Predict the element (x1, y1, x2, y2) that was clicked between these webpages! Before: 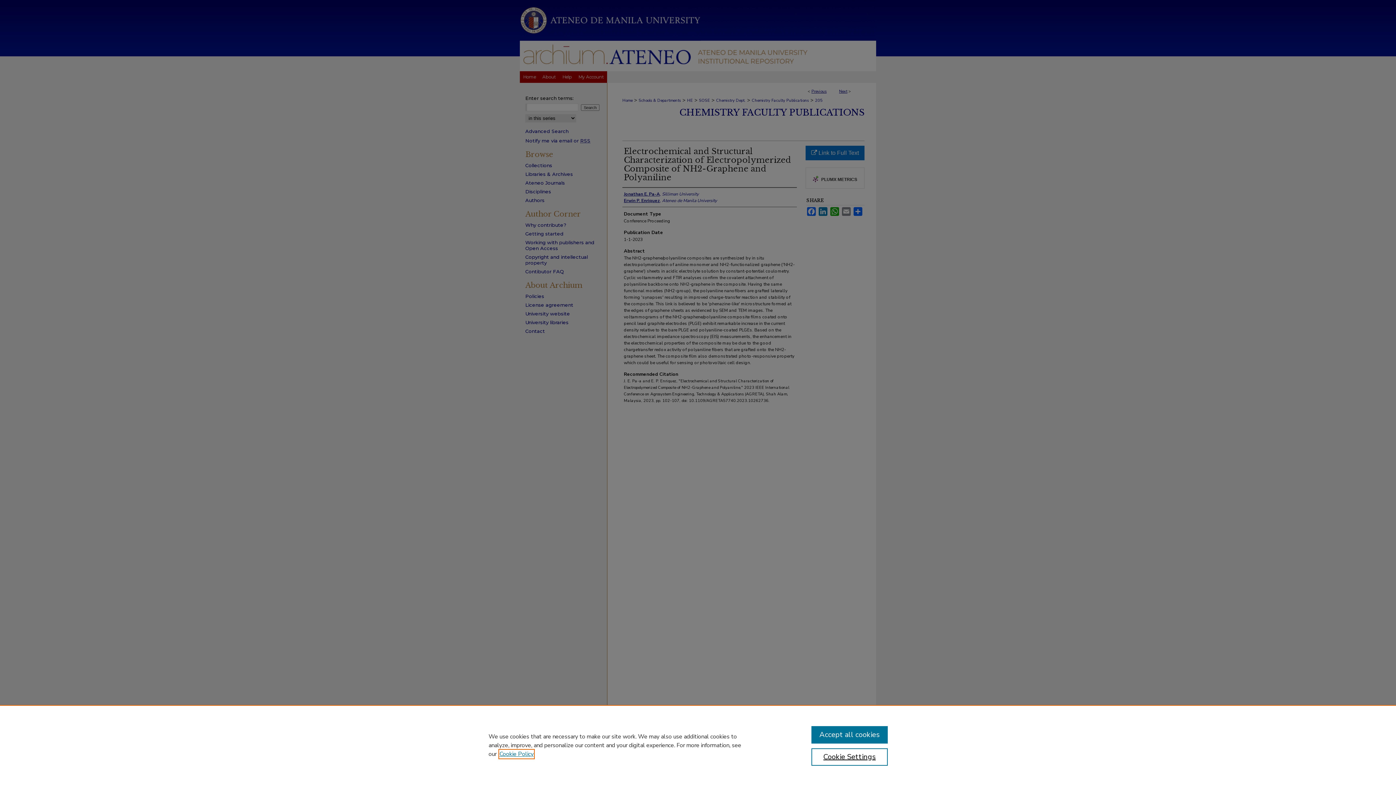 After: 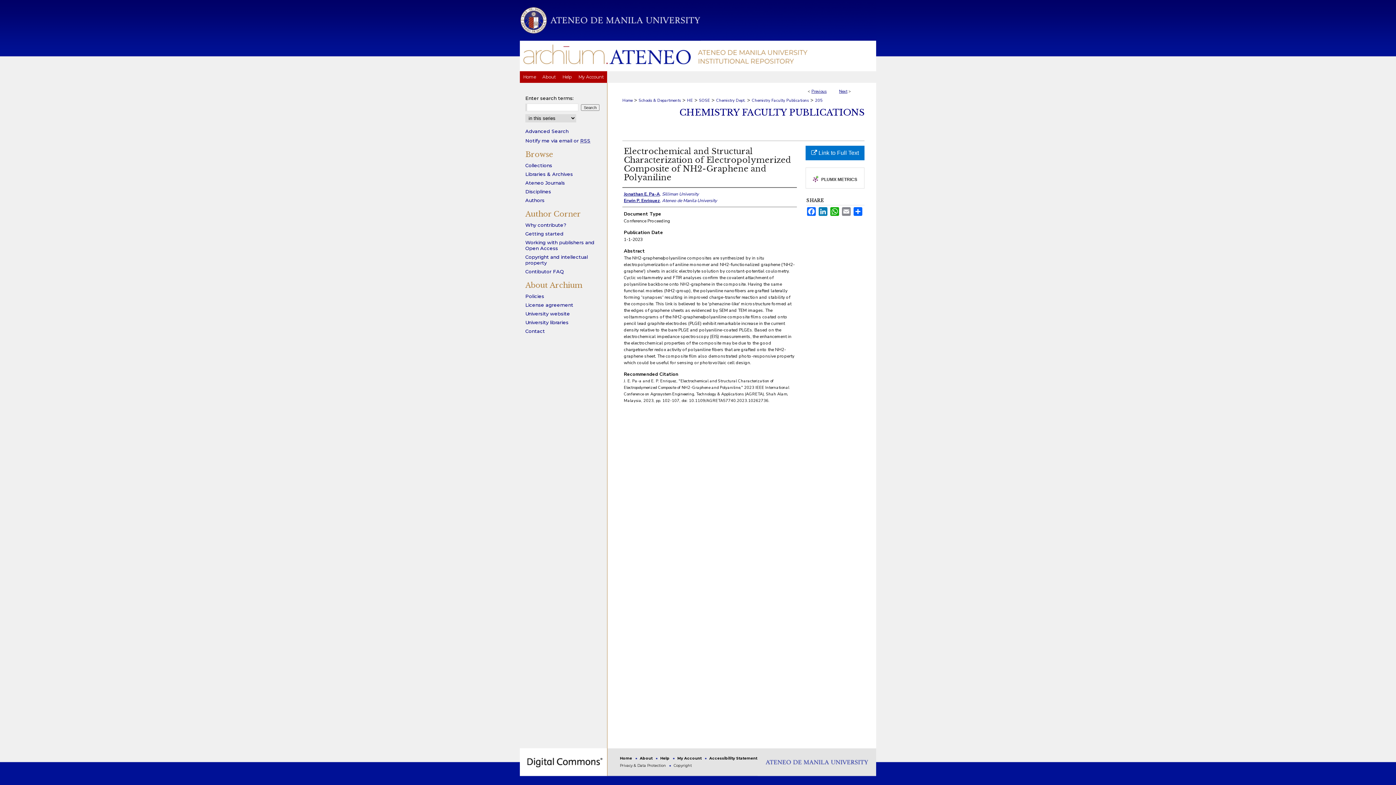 Action: bbox: (811, 726, 887, 744) label: Accept all cookies